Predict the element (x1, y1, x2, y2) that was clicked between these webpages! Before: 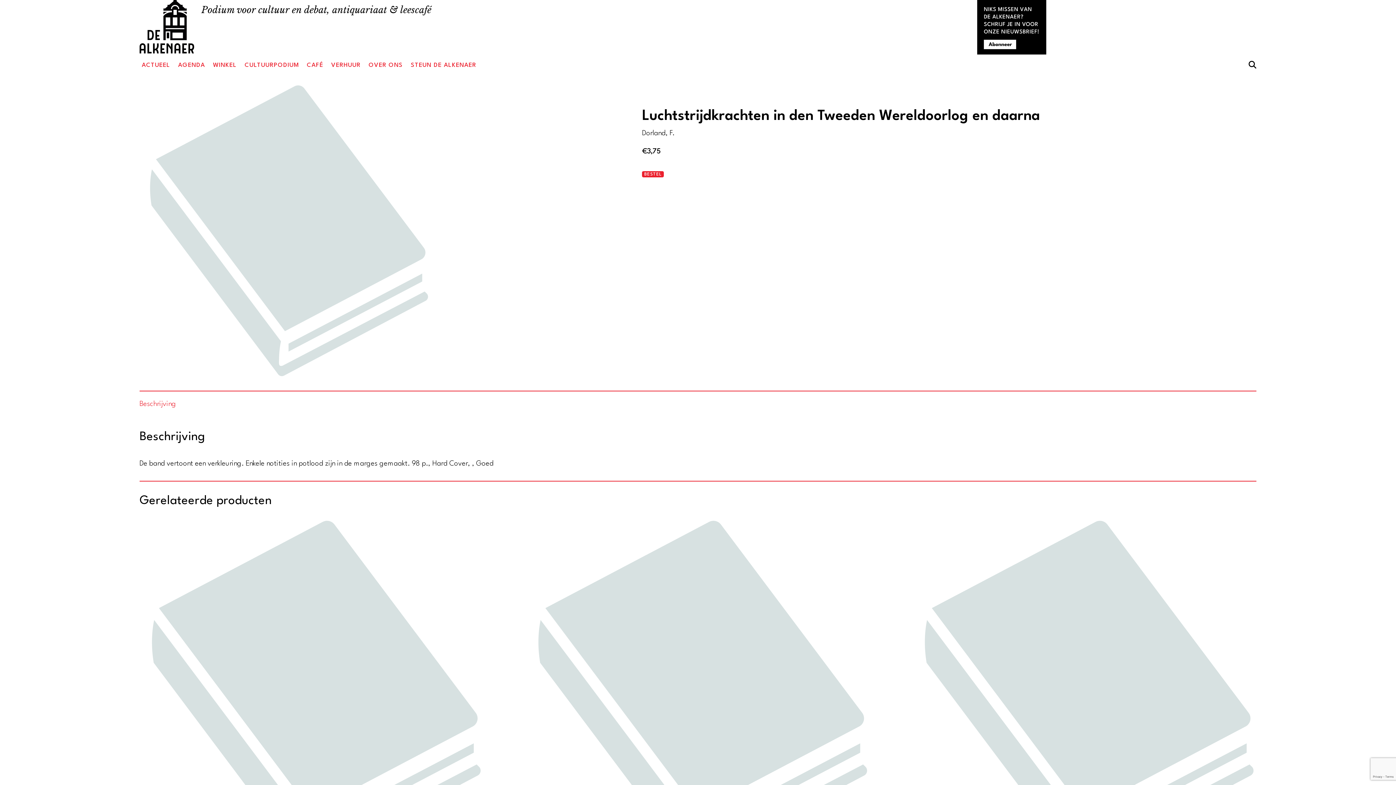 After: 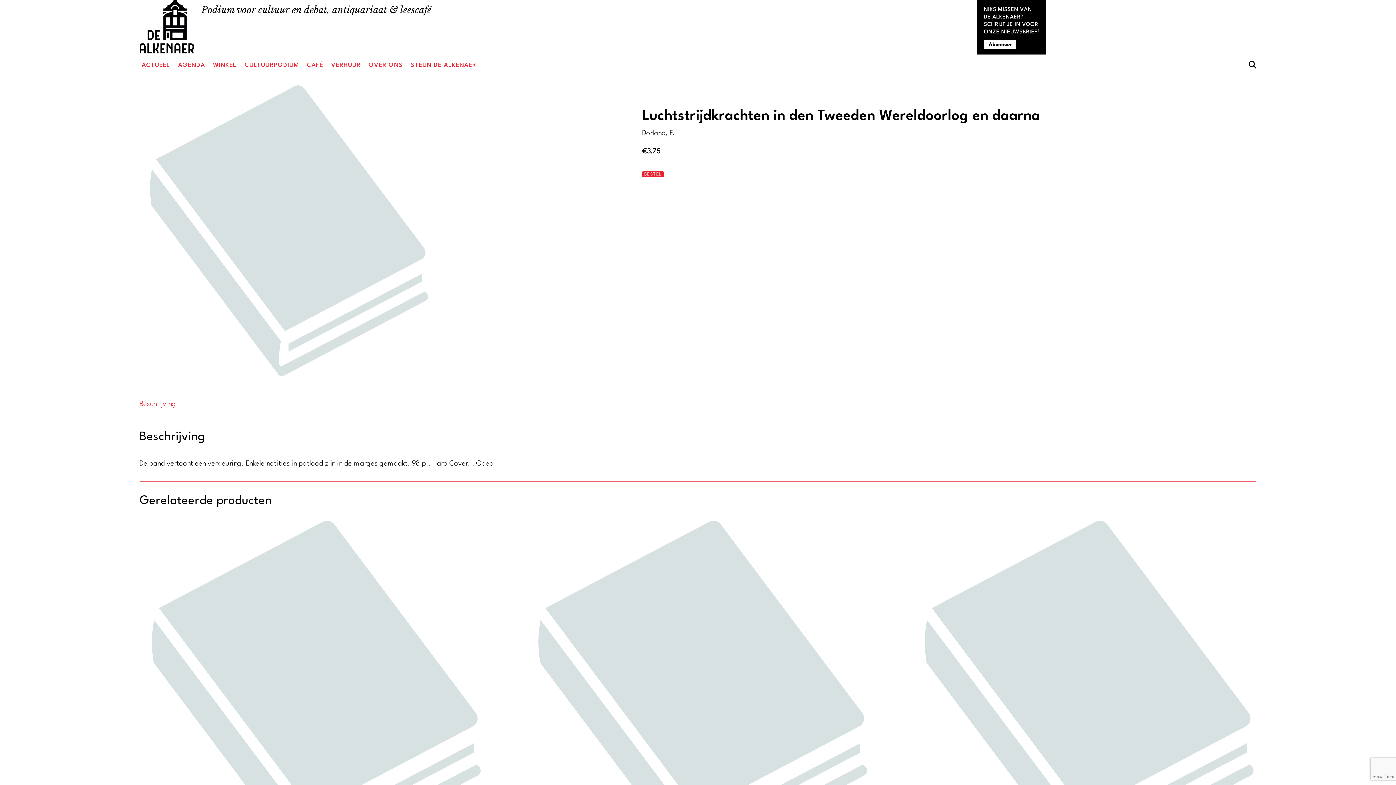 Action: bbox: (1242, 60, 1256, 71)